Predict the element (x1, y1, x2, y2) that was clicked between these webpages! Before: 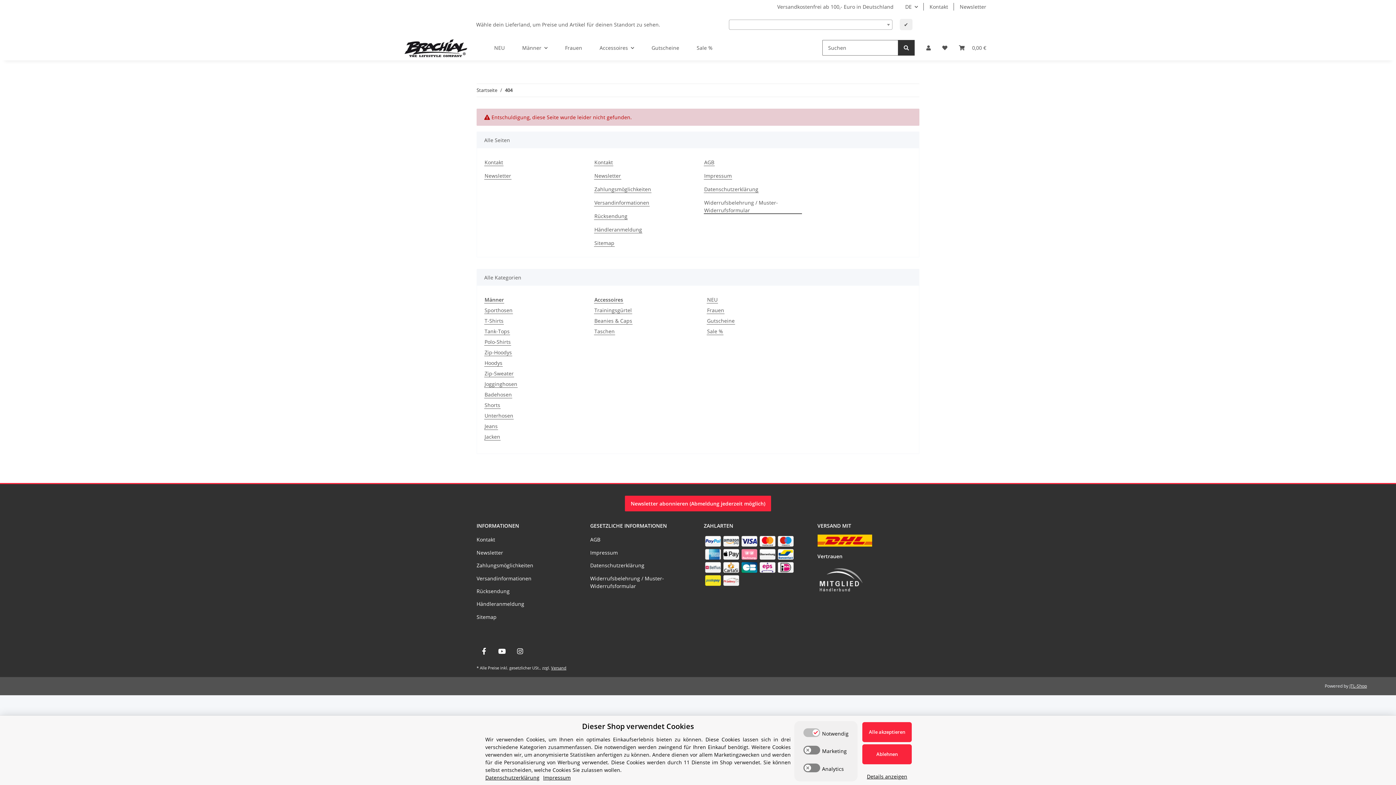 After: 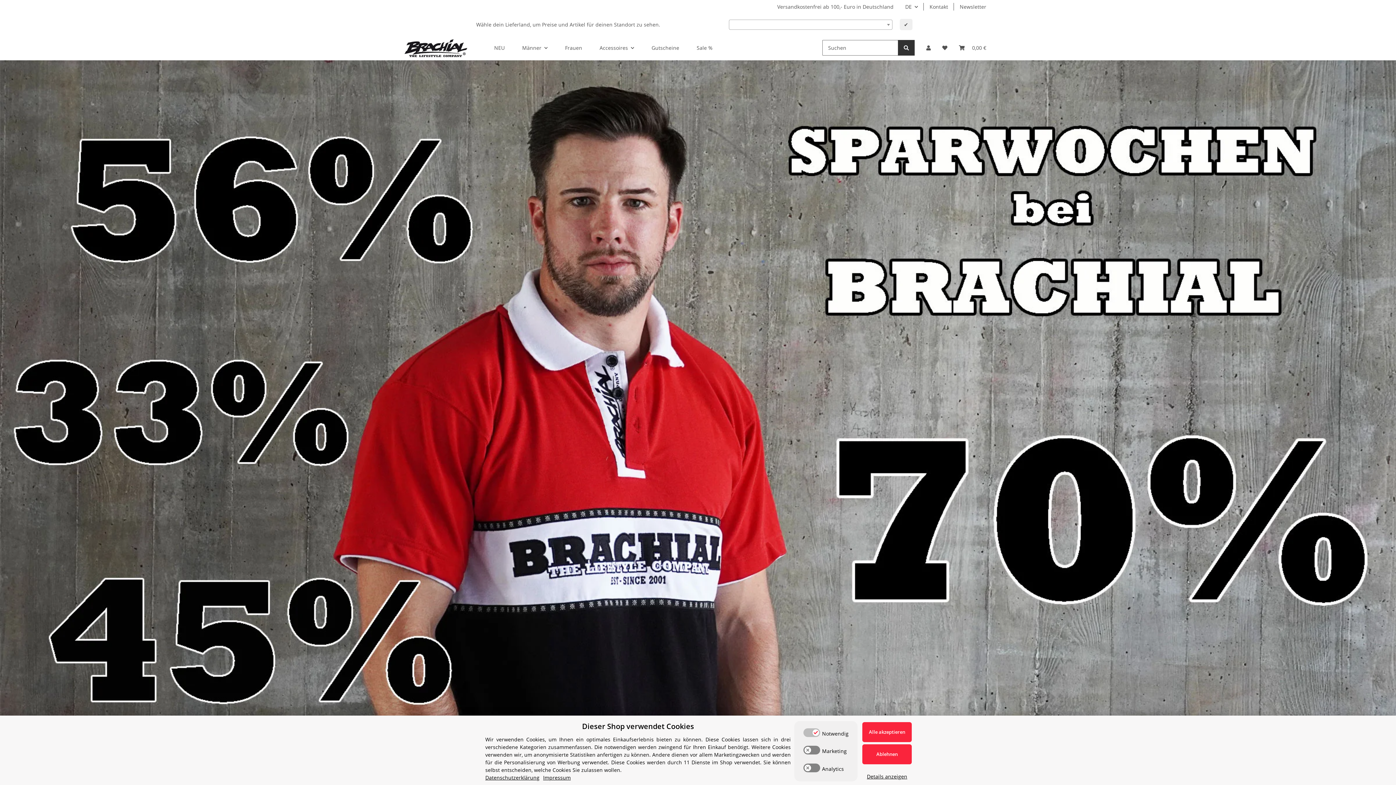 Action: bbox: (404, 35, 468, 60)